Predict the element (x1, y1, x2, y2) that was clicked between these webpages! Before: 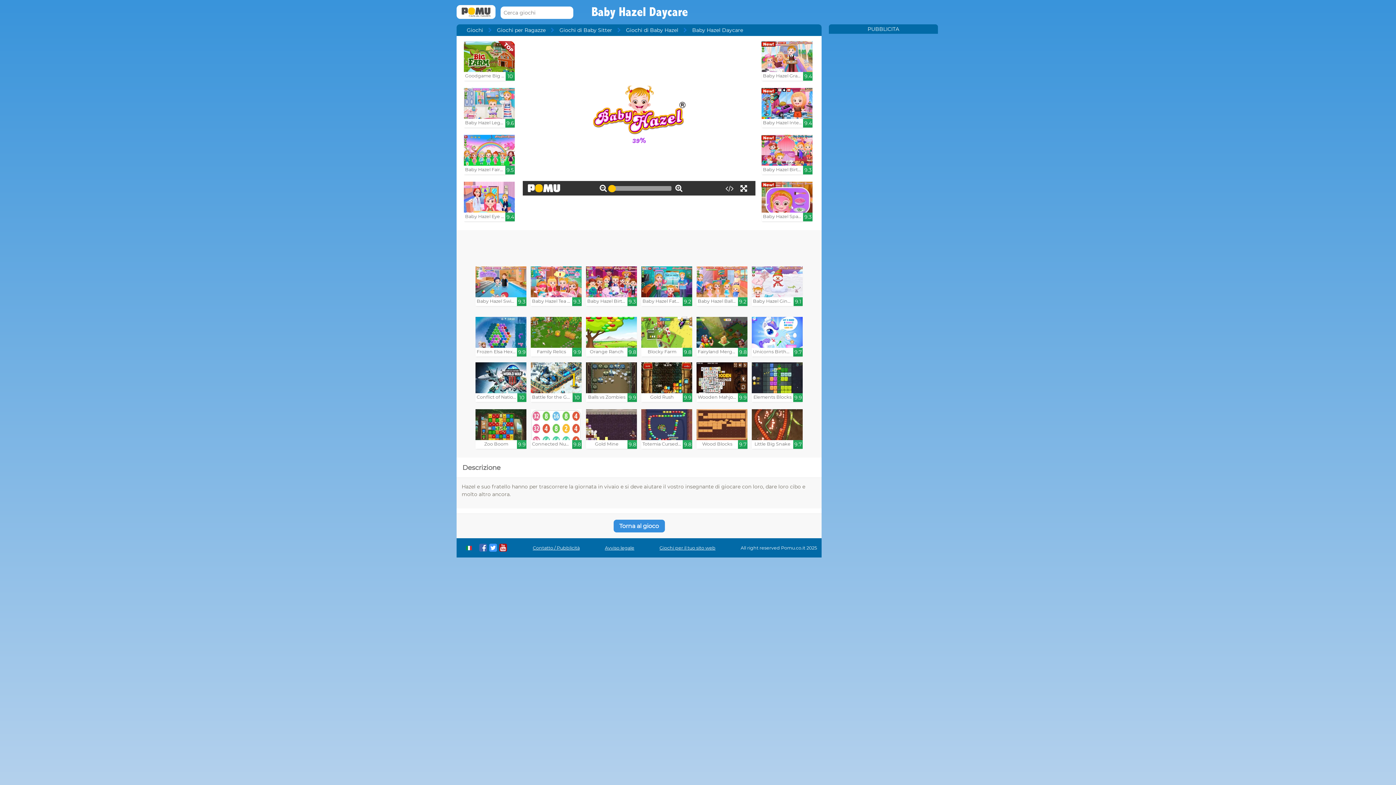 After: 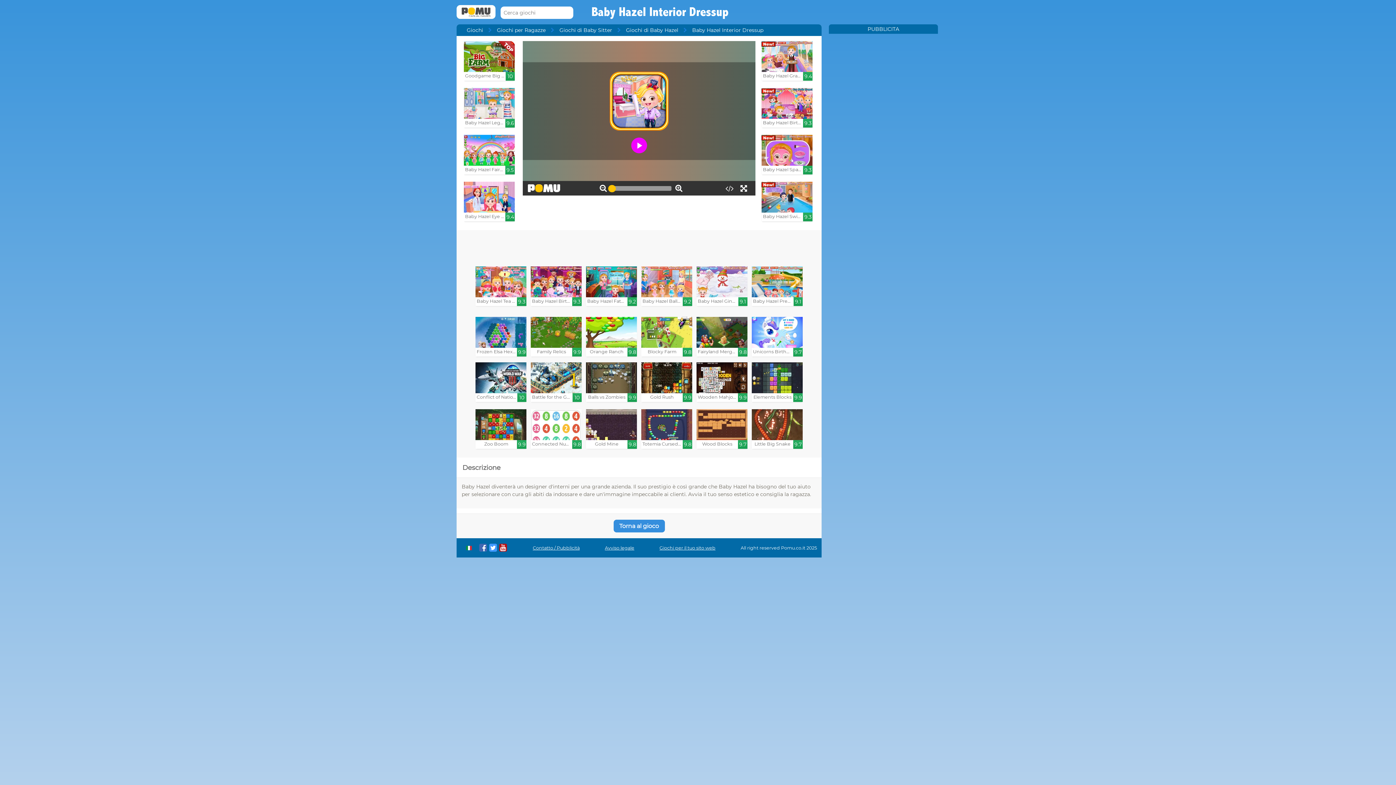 Action: label: Baby Hazel Interior Dressup

9.4 bbox: (761, 88, 812, 127)